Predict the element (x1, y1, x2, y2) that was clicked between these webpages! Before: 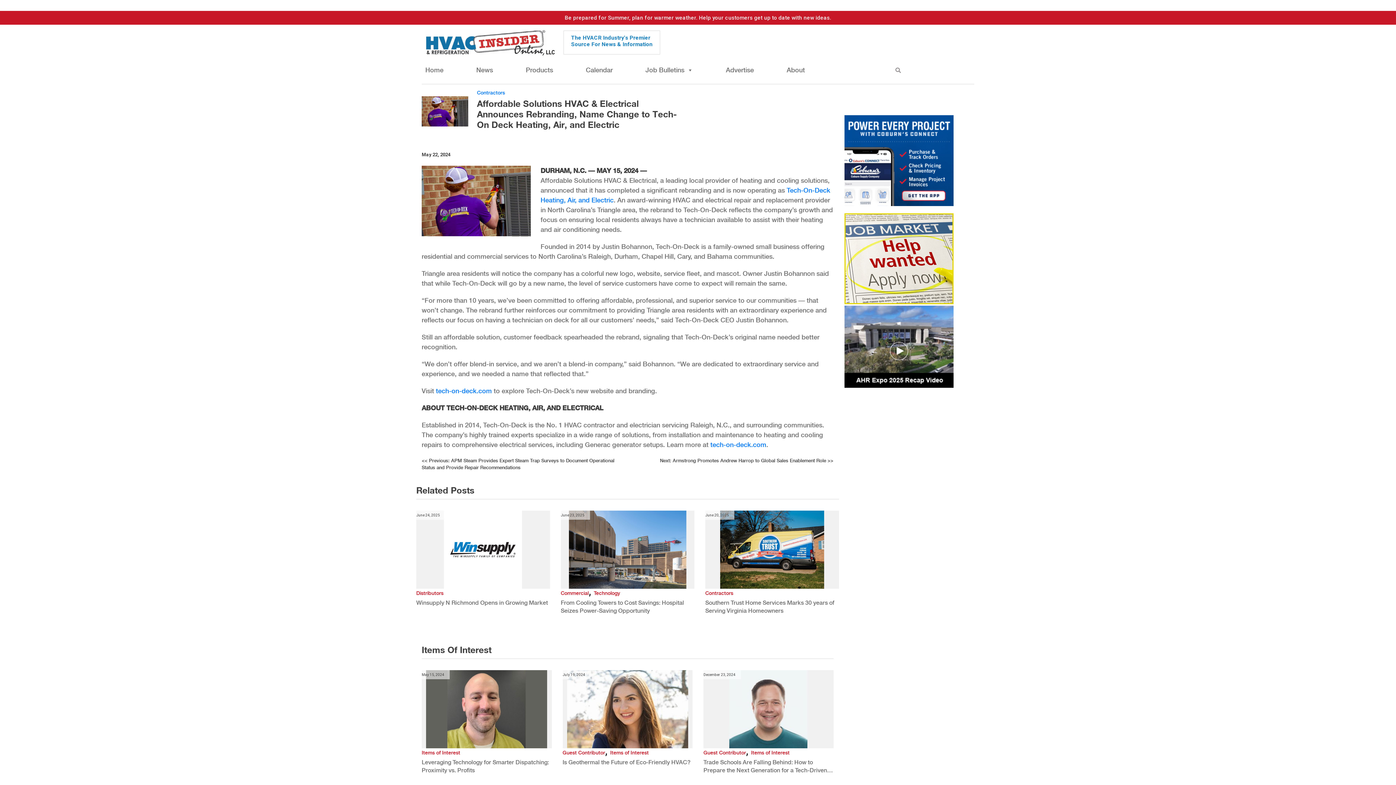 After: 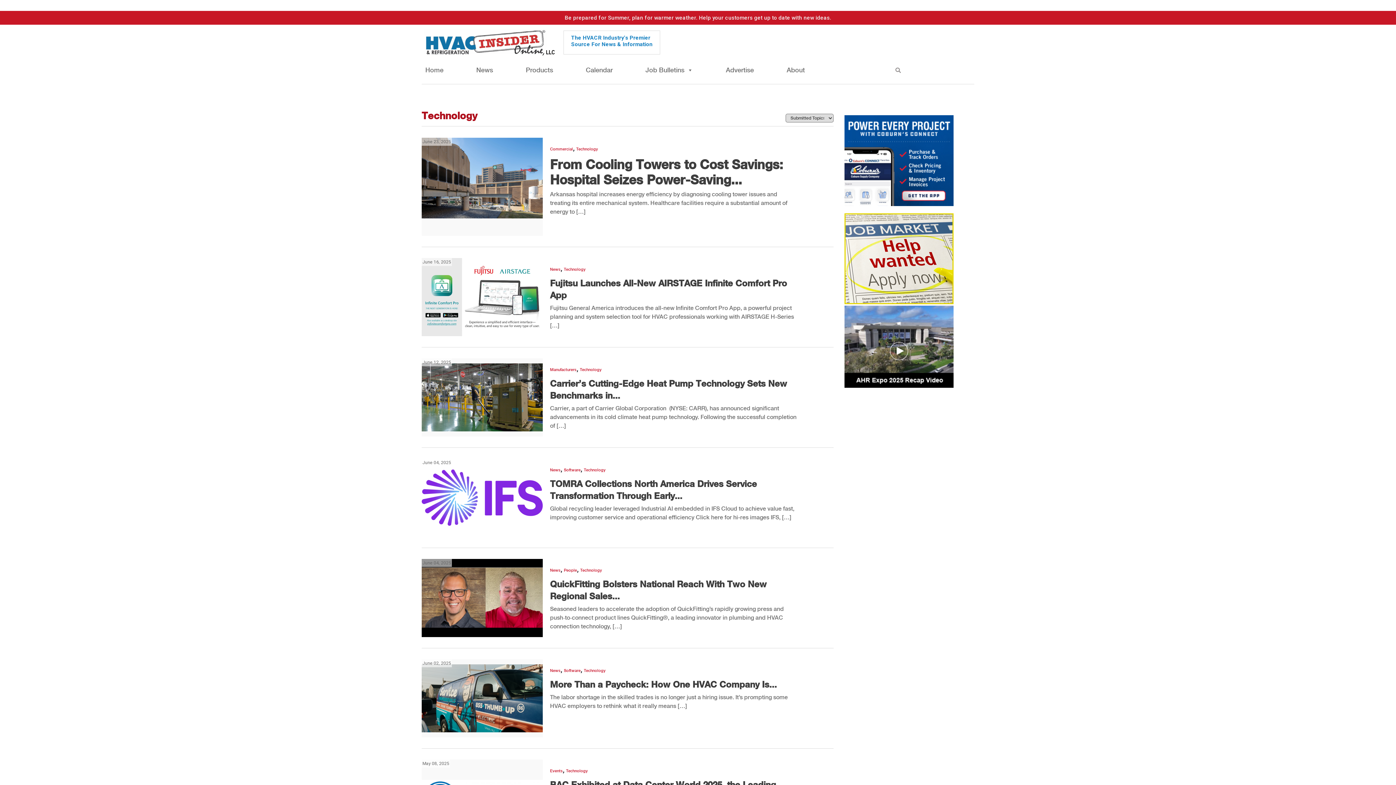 Action: bbox: (594, 590, 620, 596) label: Technology